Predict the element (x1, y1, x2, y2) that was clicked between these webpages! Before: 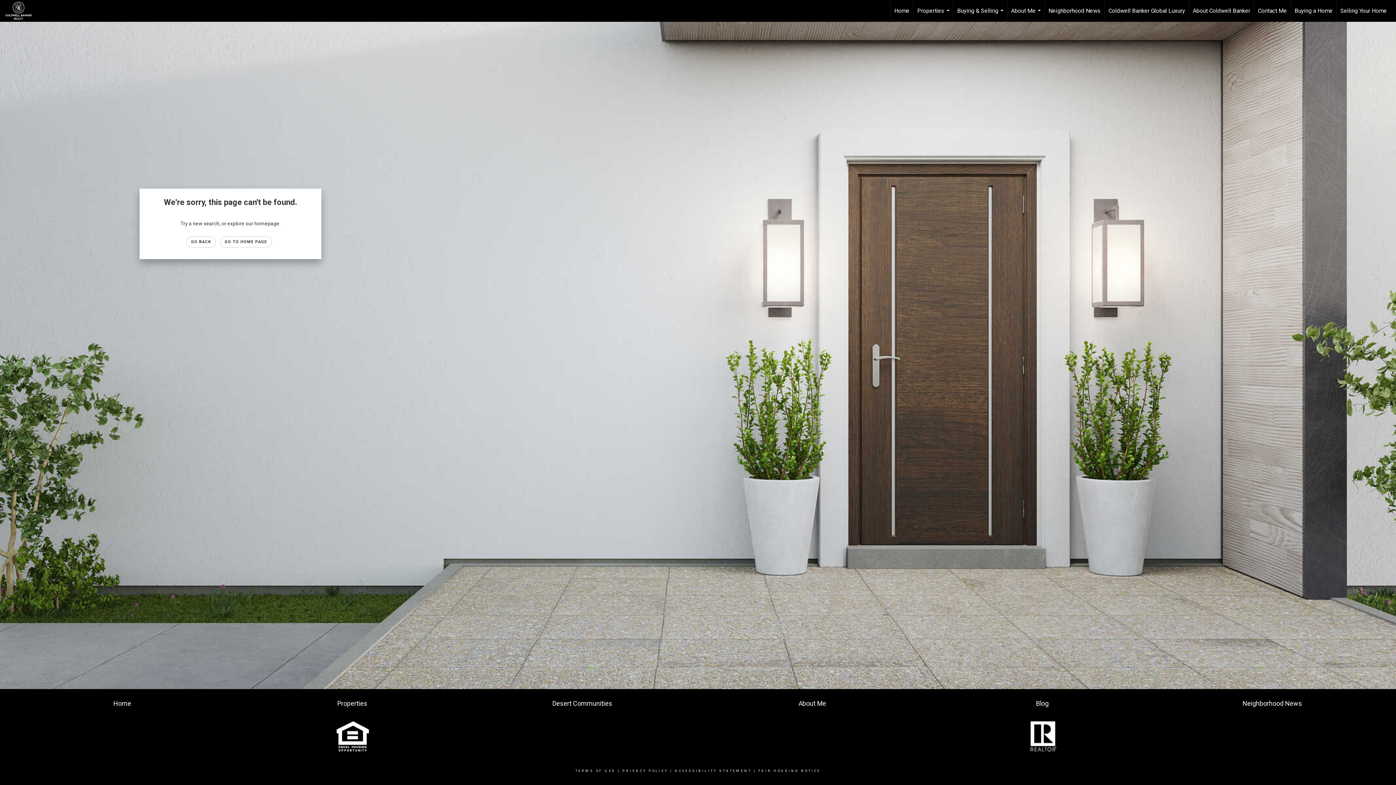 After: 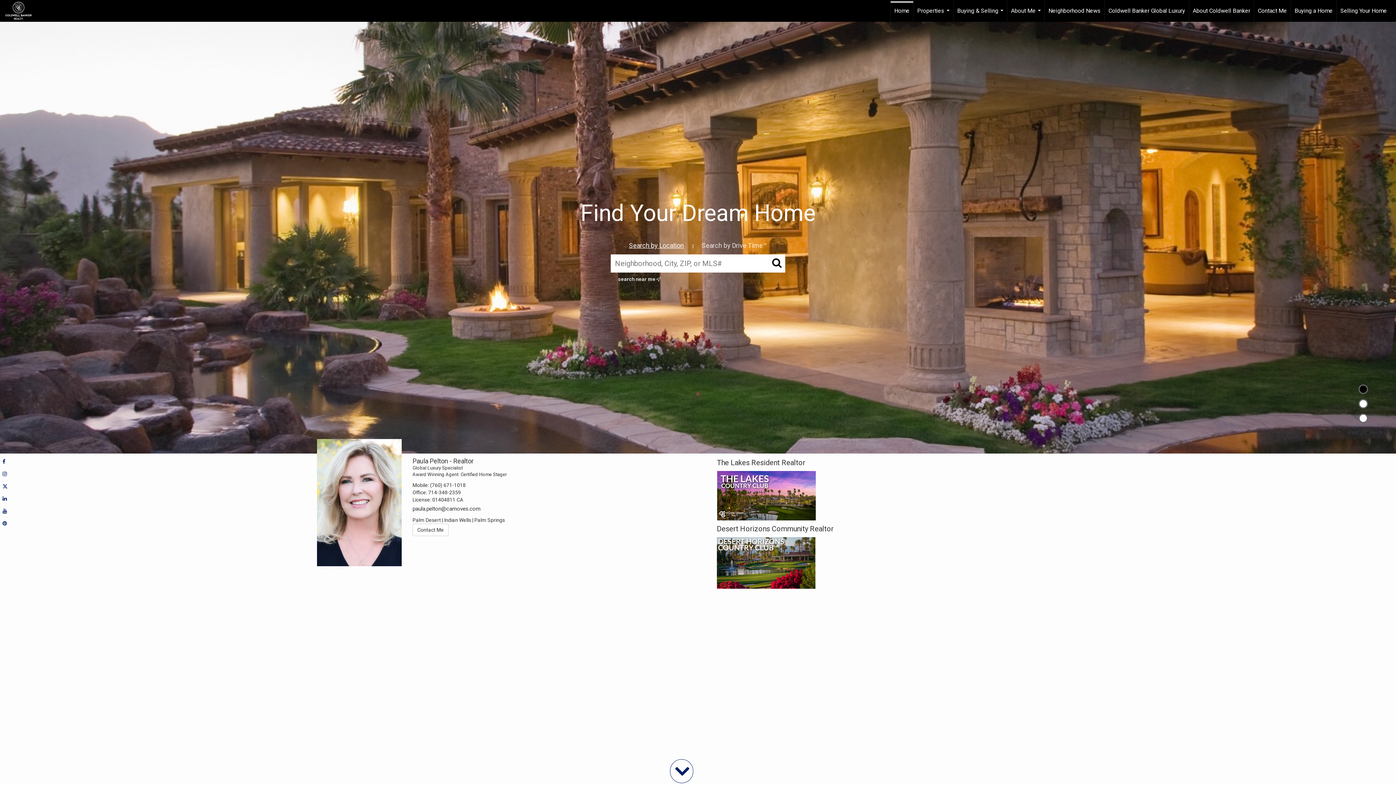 Action: label: GO TO HOME PAGE bbox: (220, 236, 271, 247)